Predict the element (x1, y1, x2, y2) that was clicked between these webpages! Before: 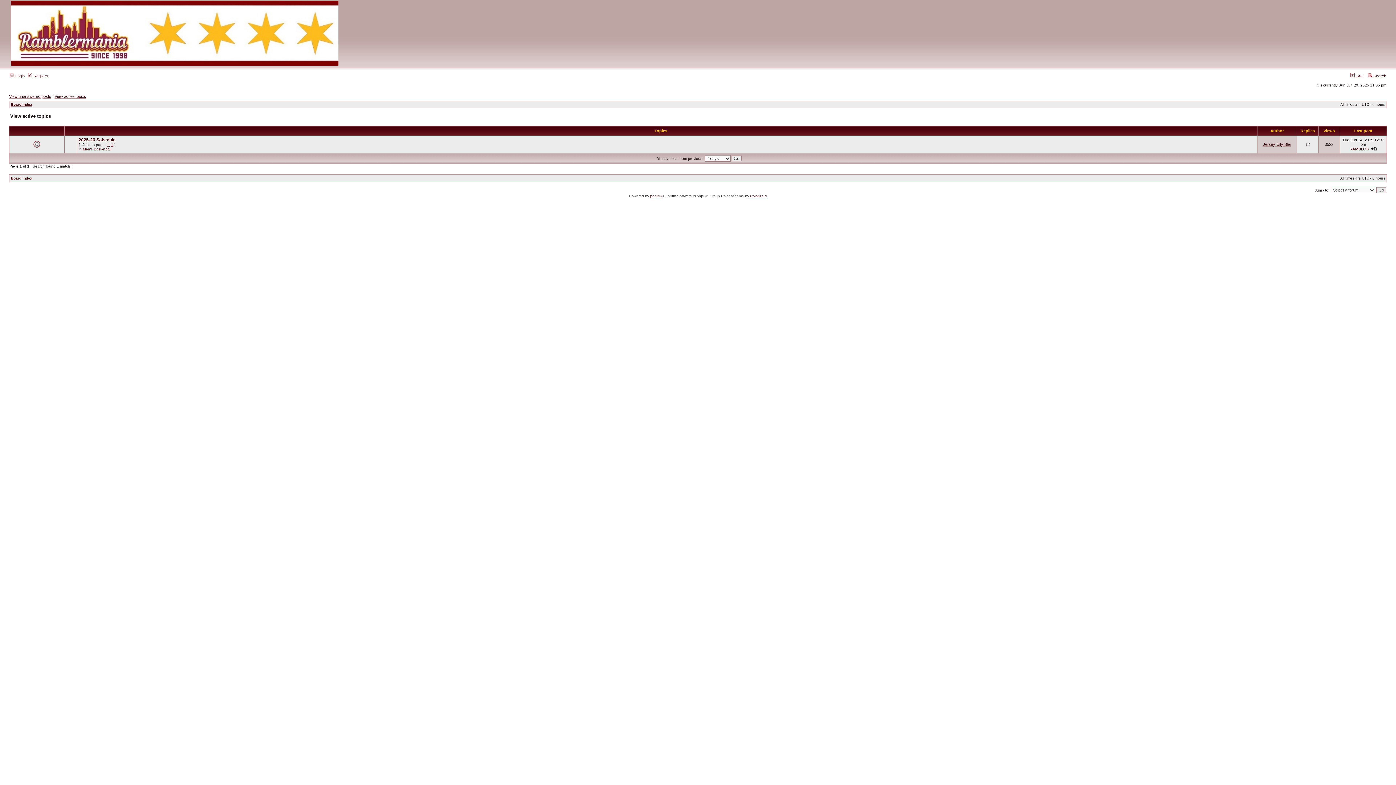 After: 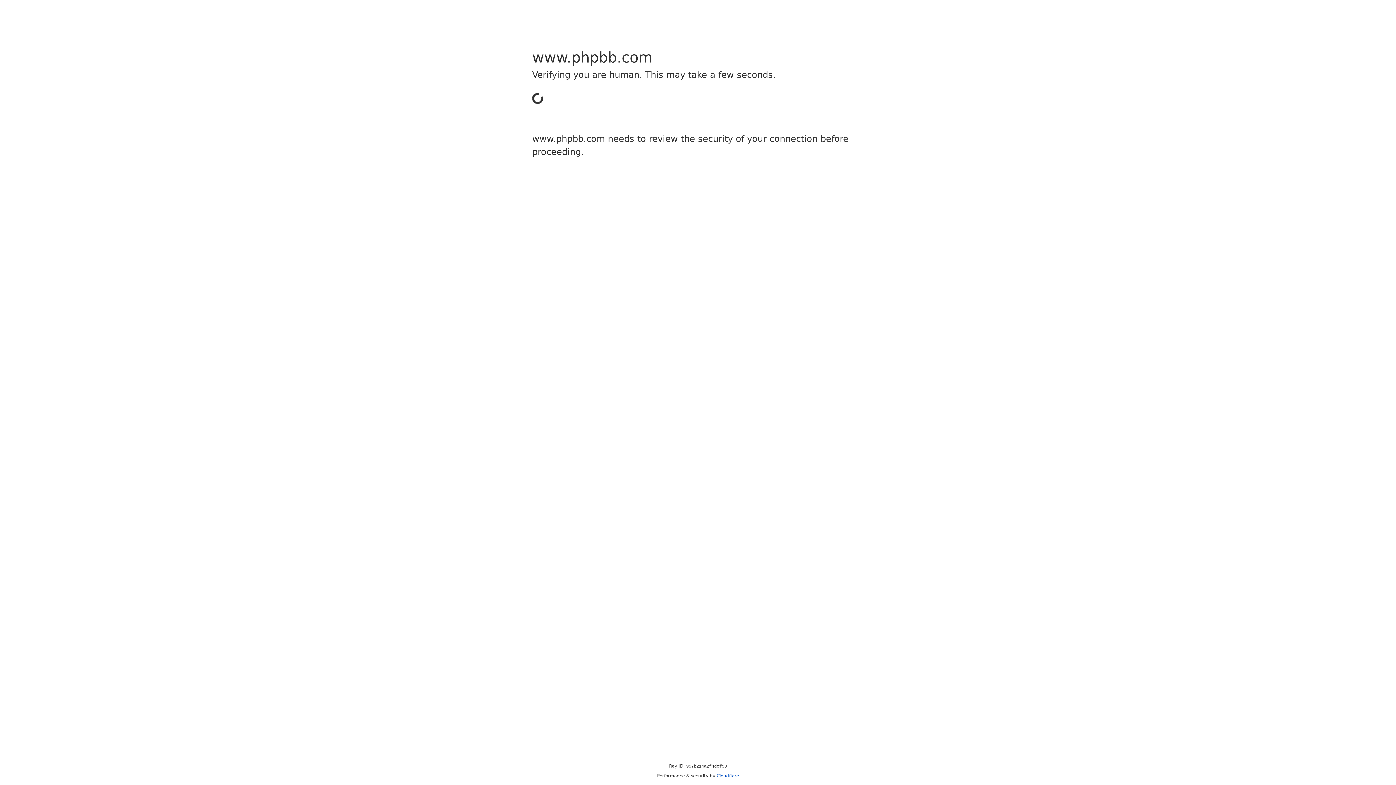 Action: bbox: (650, 194, 662, 198) label: phpBB